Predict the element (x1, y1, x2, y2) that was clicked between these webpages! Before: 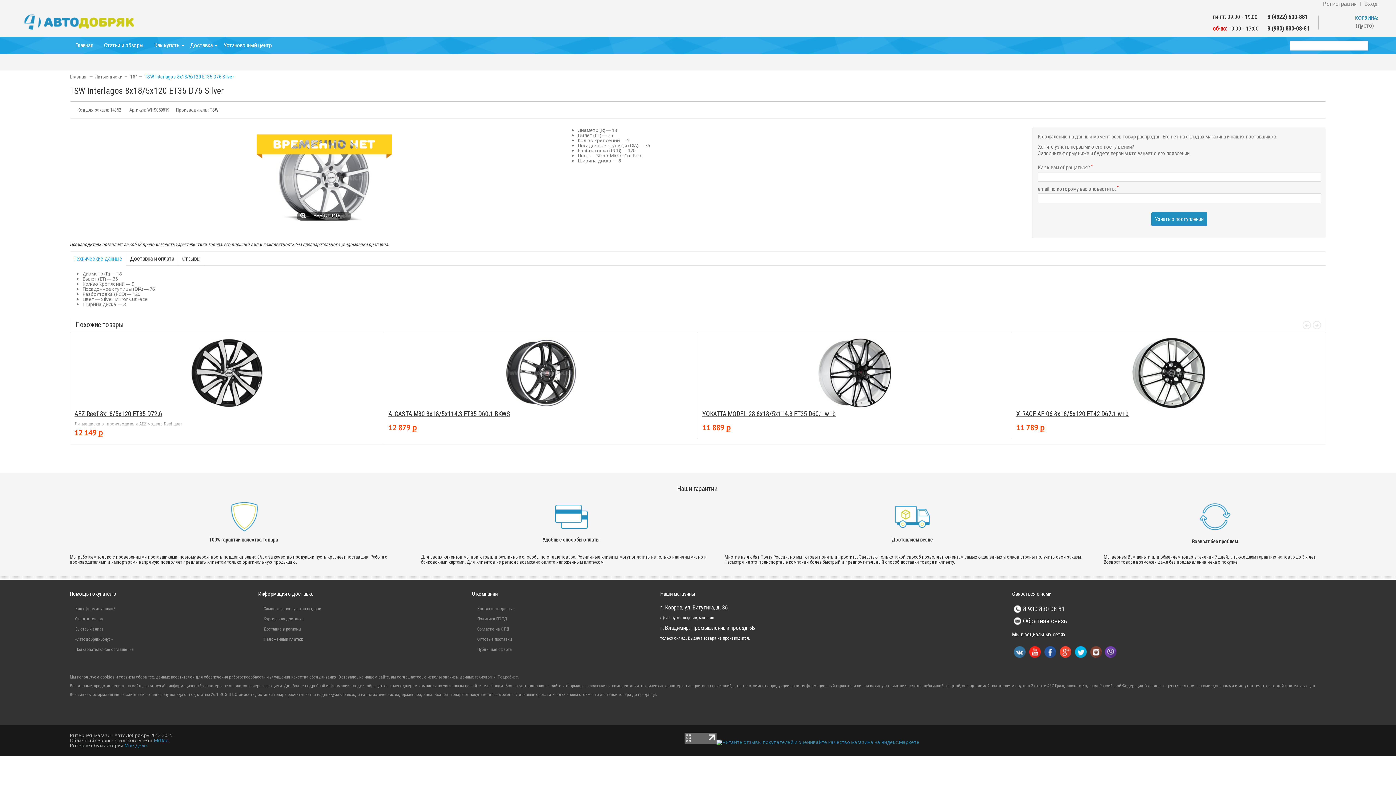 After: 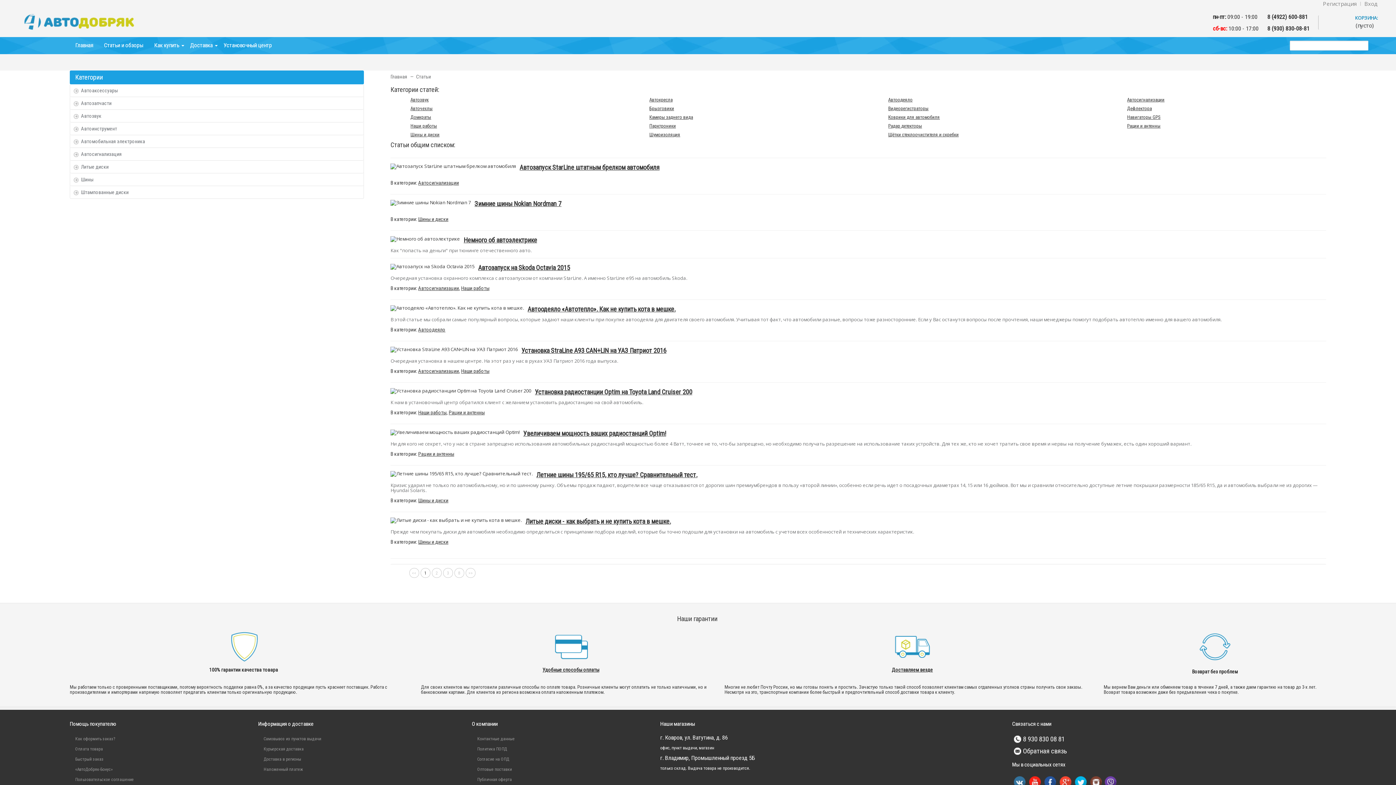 Action: label: Статьи и обзоры bbox: (98, 37, 148, 53)